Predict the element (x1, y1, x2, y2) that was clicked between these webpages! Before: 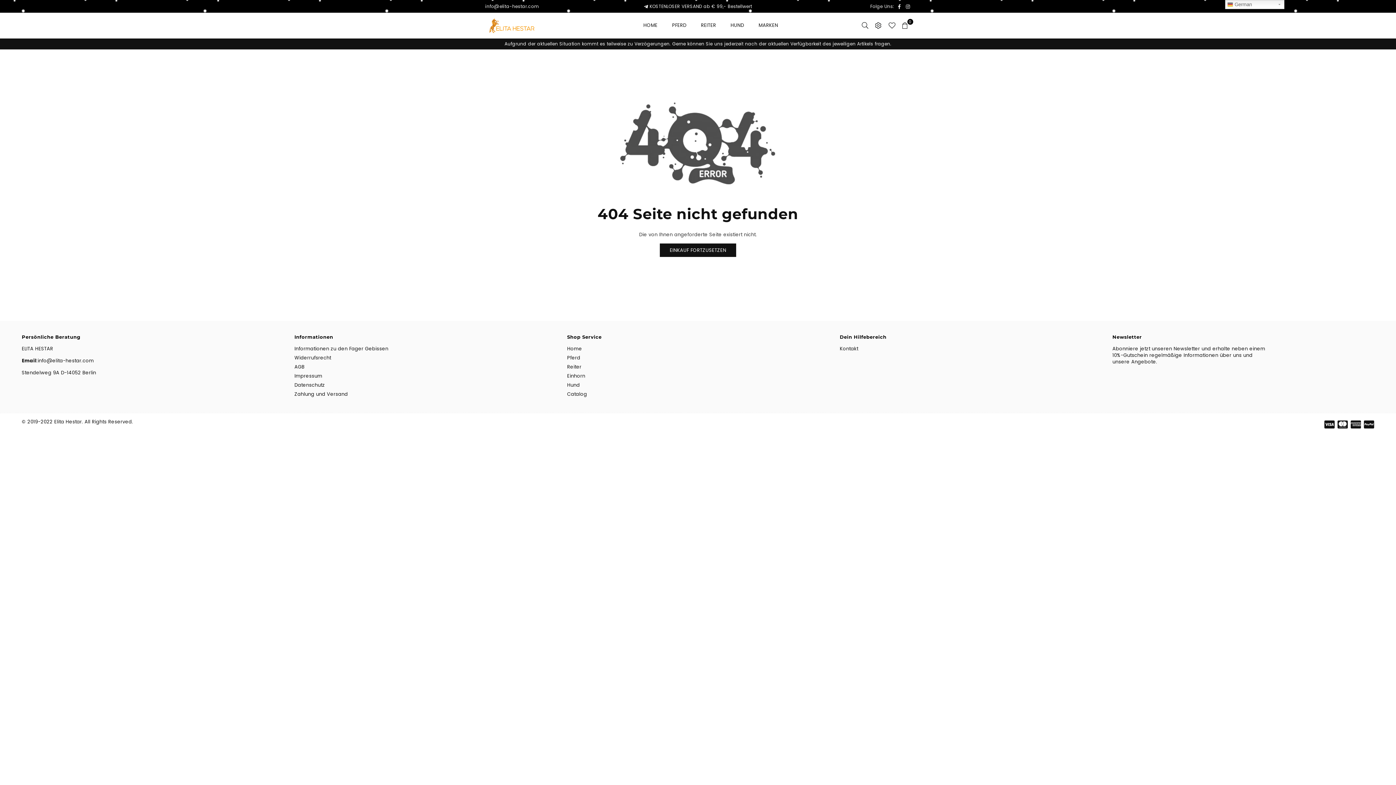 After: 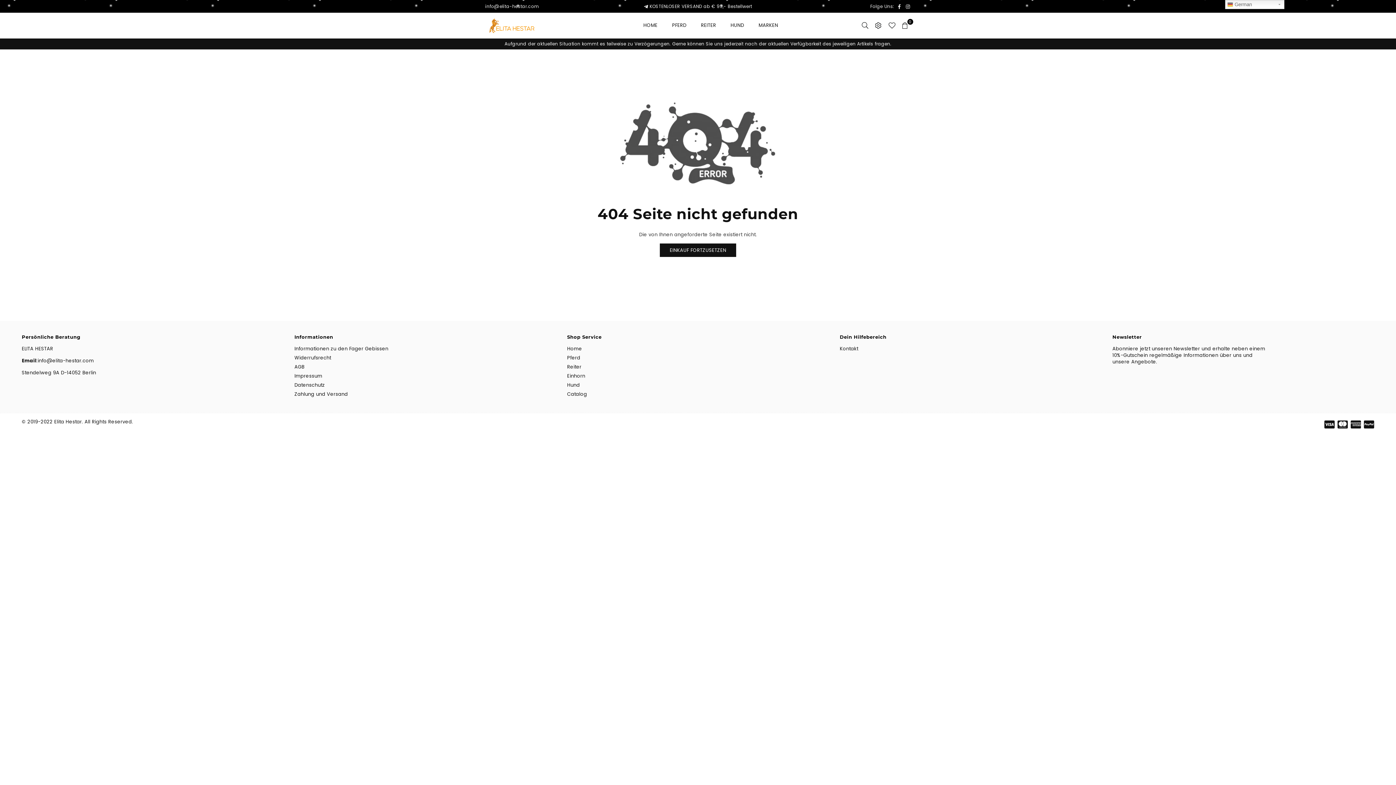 Action: bbox: (504, 40, 891, 46) label: Aufgrund der aktuellen Situation kommt es teilweise zu Verzögerungen. Gerne können Sie uns jederzeit nach der aktuellen Verfügbarkeit des jeweiligen Artikels fragen.